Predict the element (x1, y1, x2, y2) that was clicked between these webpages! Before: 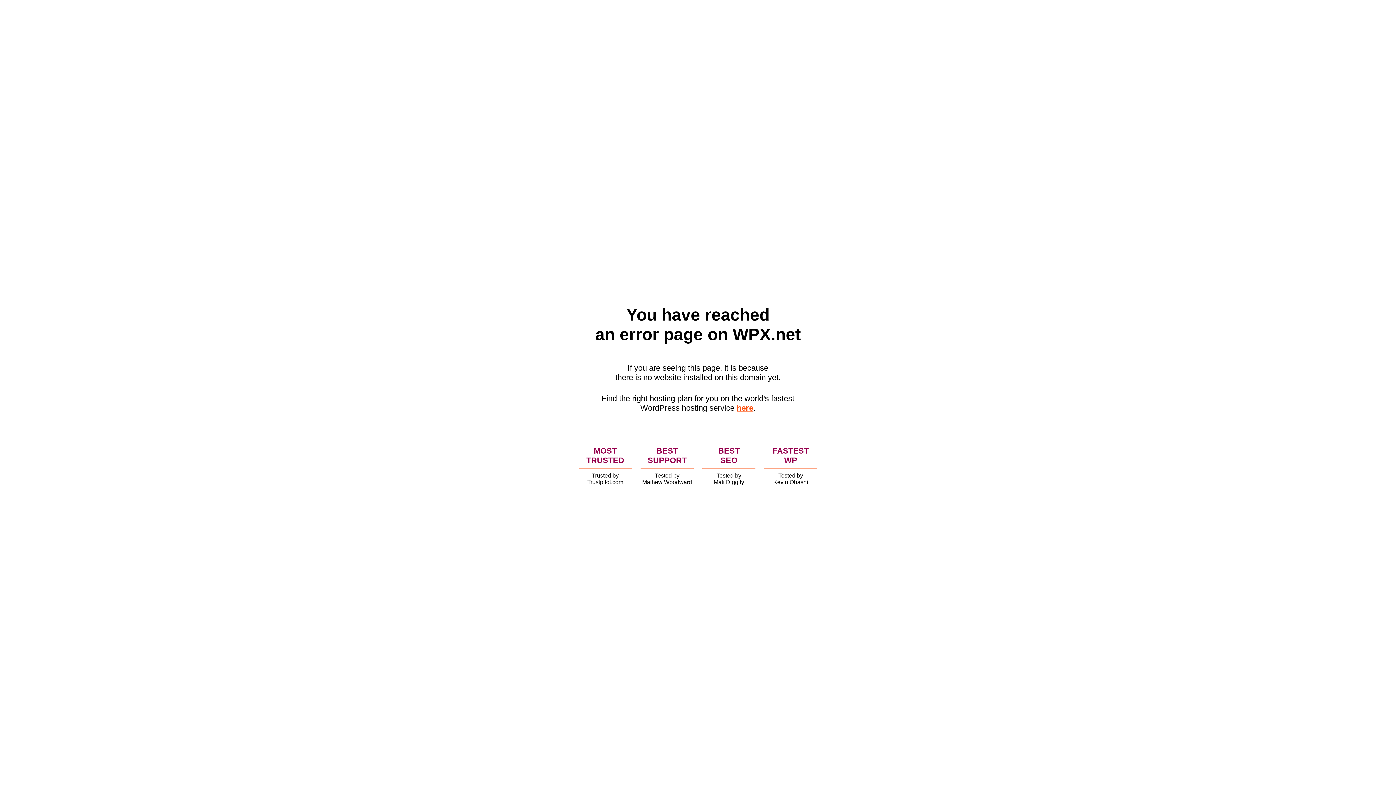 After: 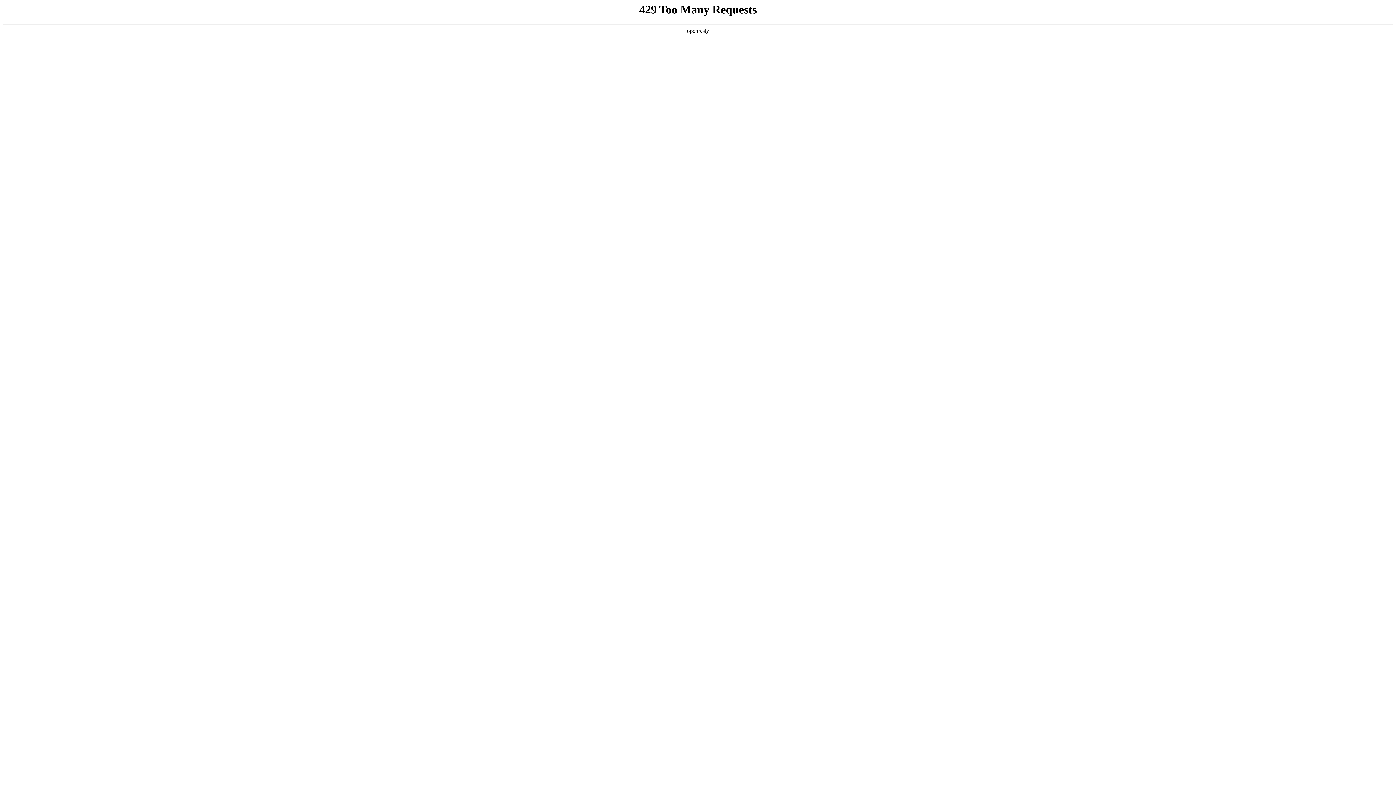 Action: bbox: (736, 403, 753, 412) label: here